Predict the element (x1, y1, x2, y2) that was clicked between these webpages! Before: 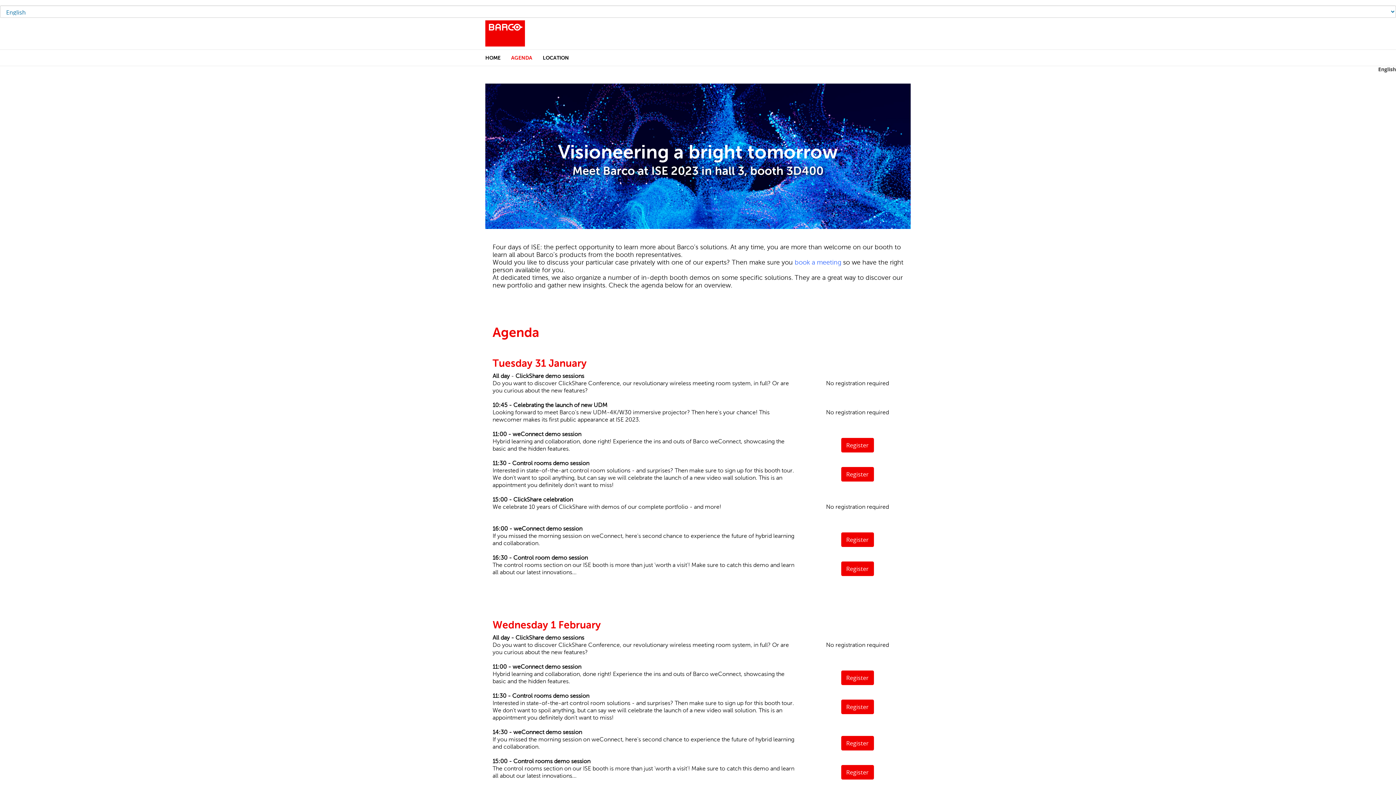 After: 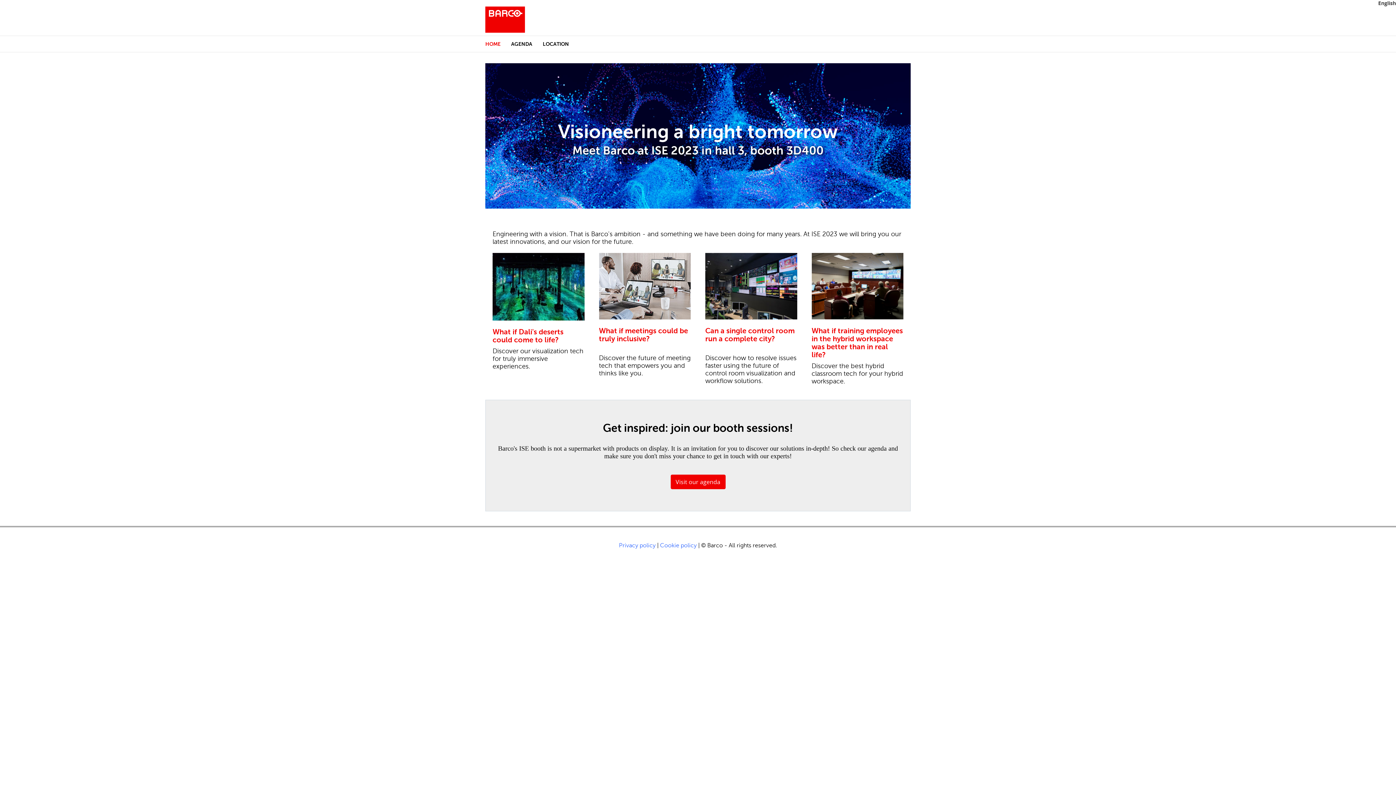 Action: bbox: (485, 49, 511, 65) label: HOME